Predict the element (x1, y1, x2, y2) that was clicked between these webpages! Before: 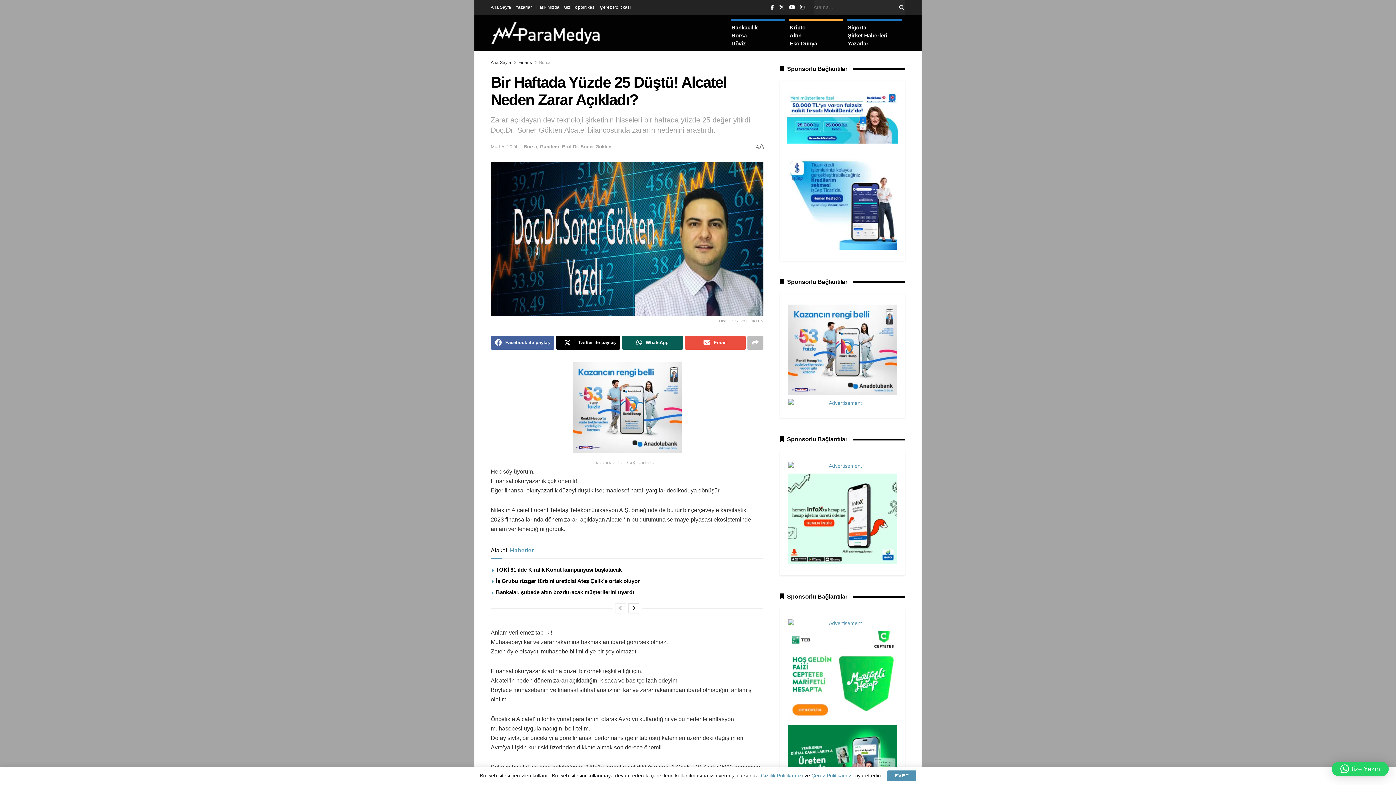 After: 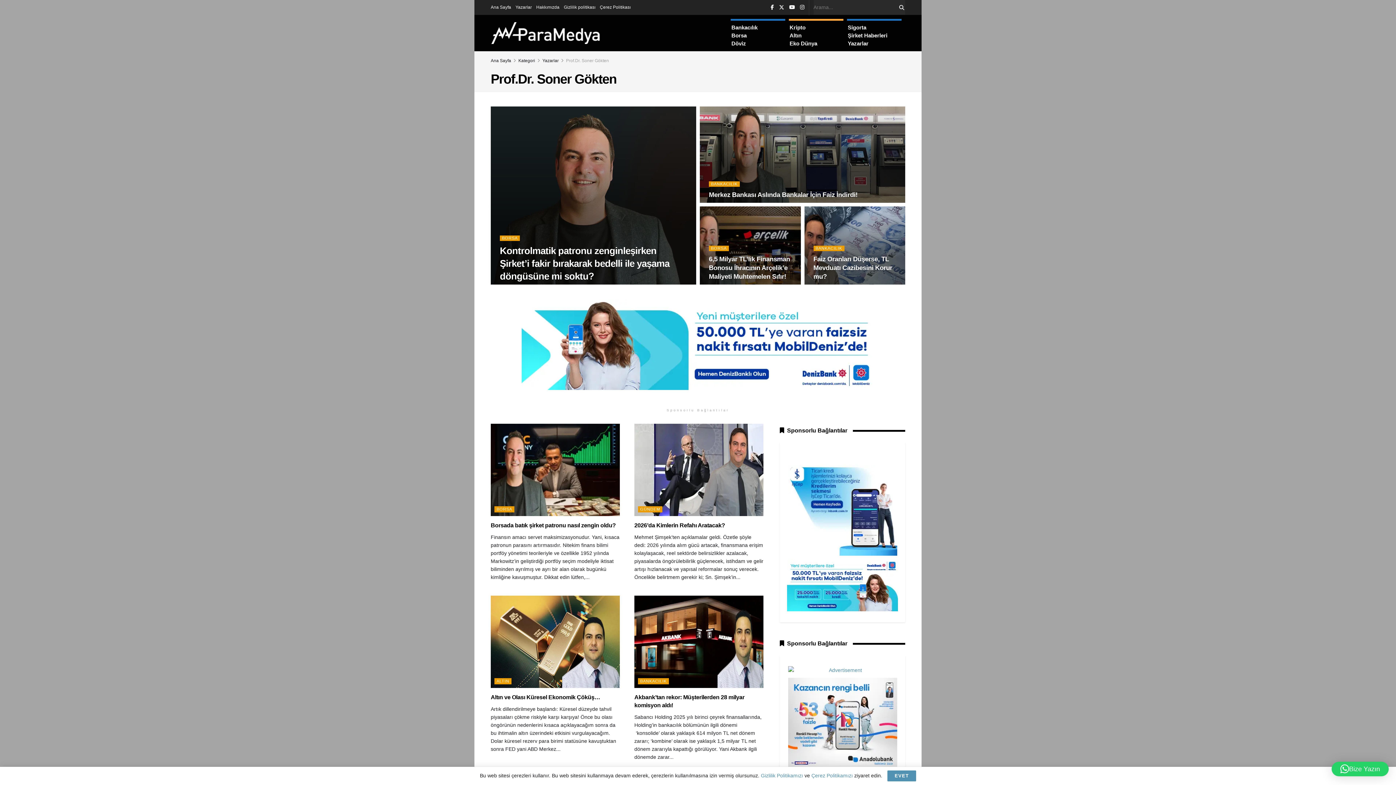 Action: bbox: (562, 143, 611, 149) label: Prof.Dr. Soner Gökten